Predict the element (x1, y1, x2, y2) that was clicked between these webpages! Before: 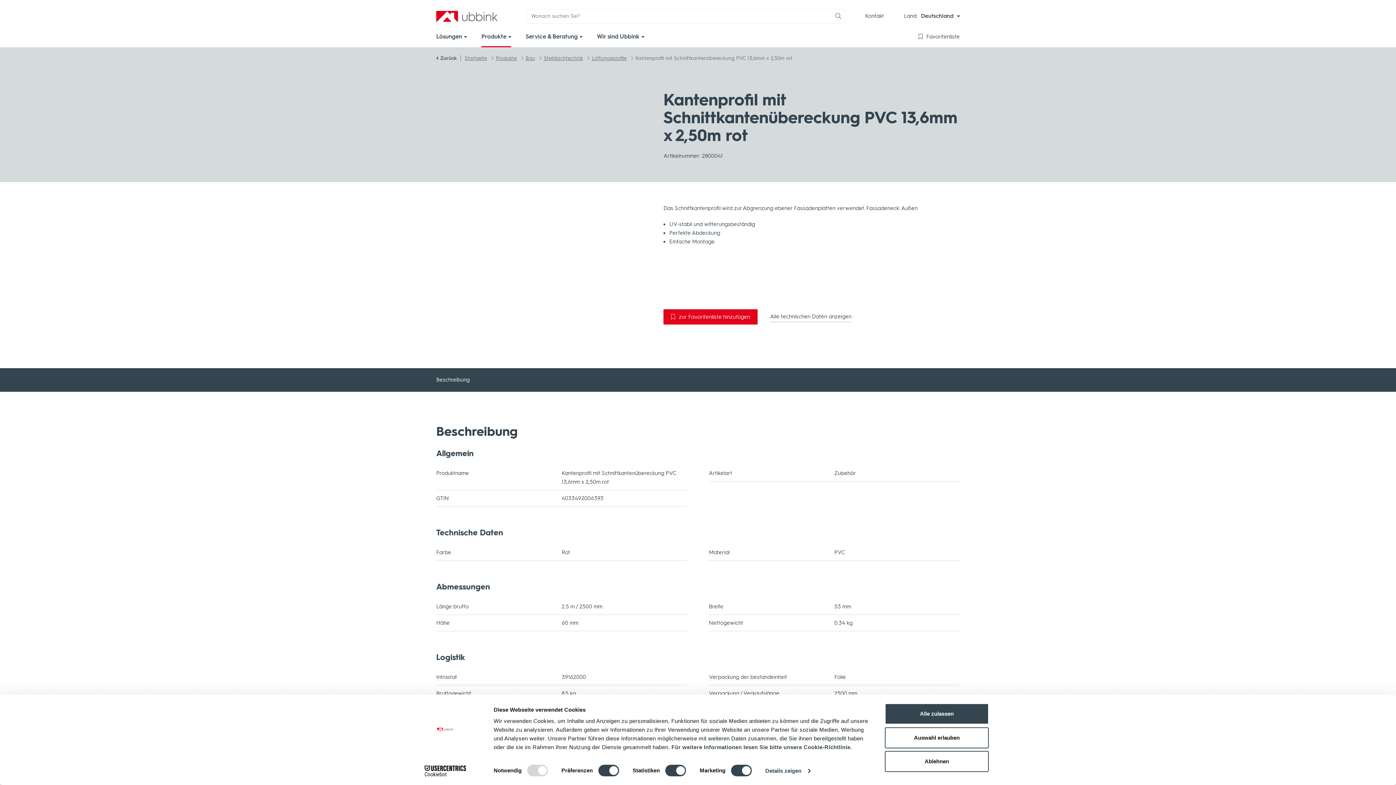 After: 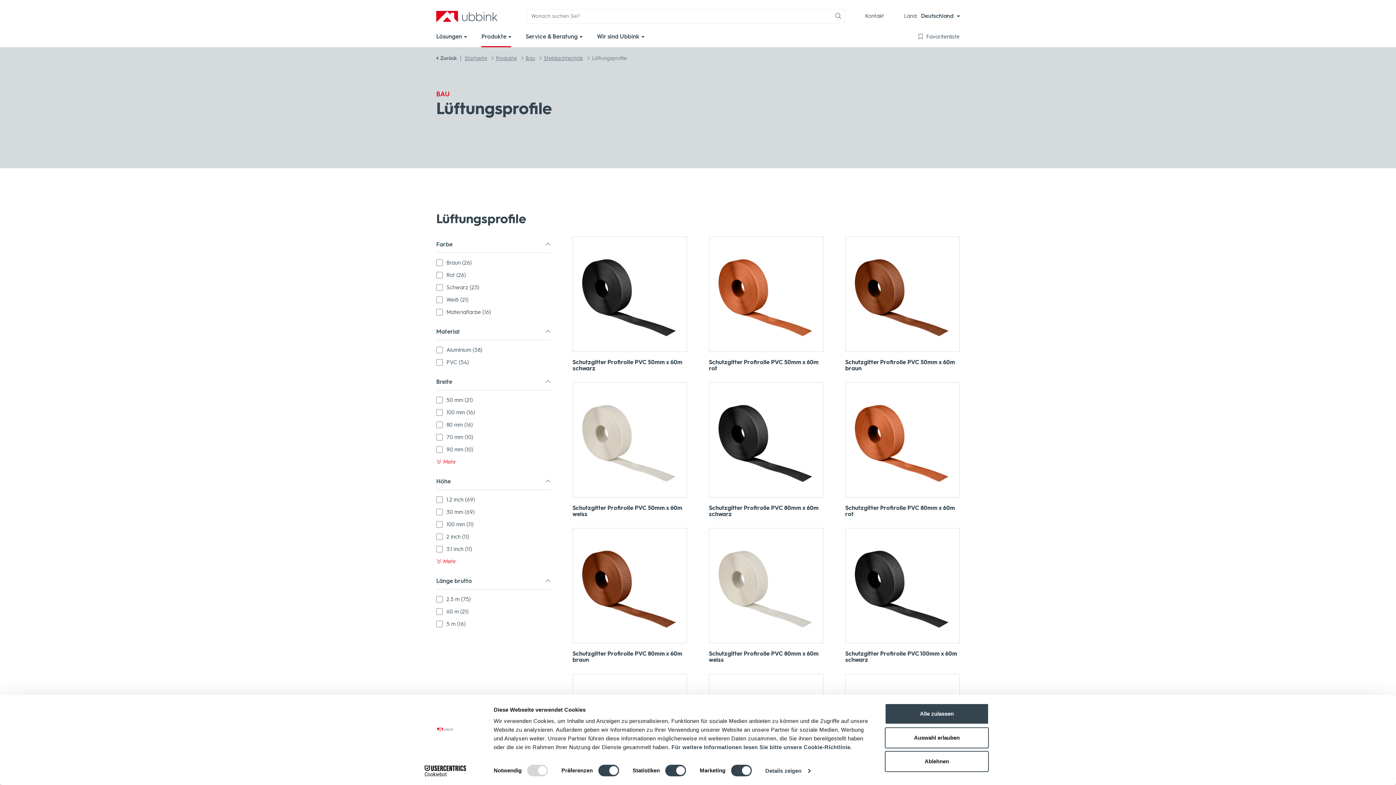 Action: label: Lüftungsprofile bbox: (590, 55, 626, 61)